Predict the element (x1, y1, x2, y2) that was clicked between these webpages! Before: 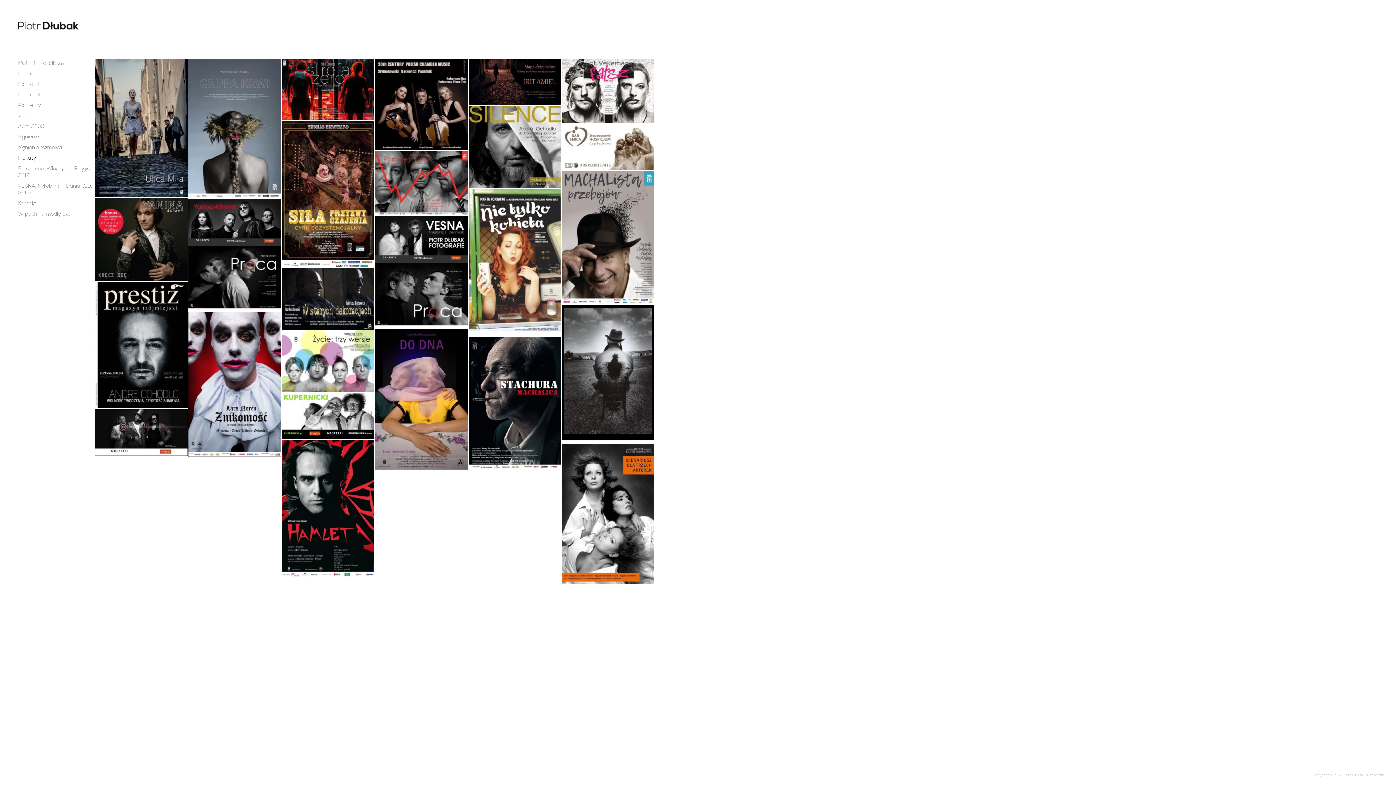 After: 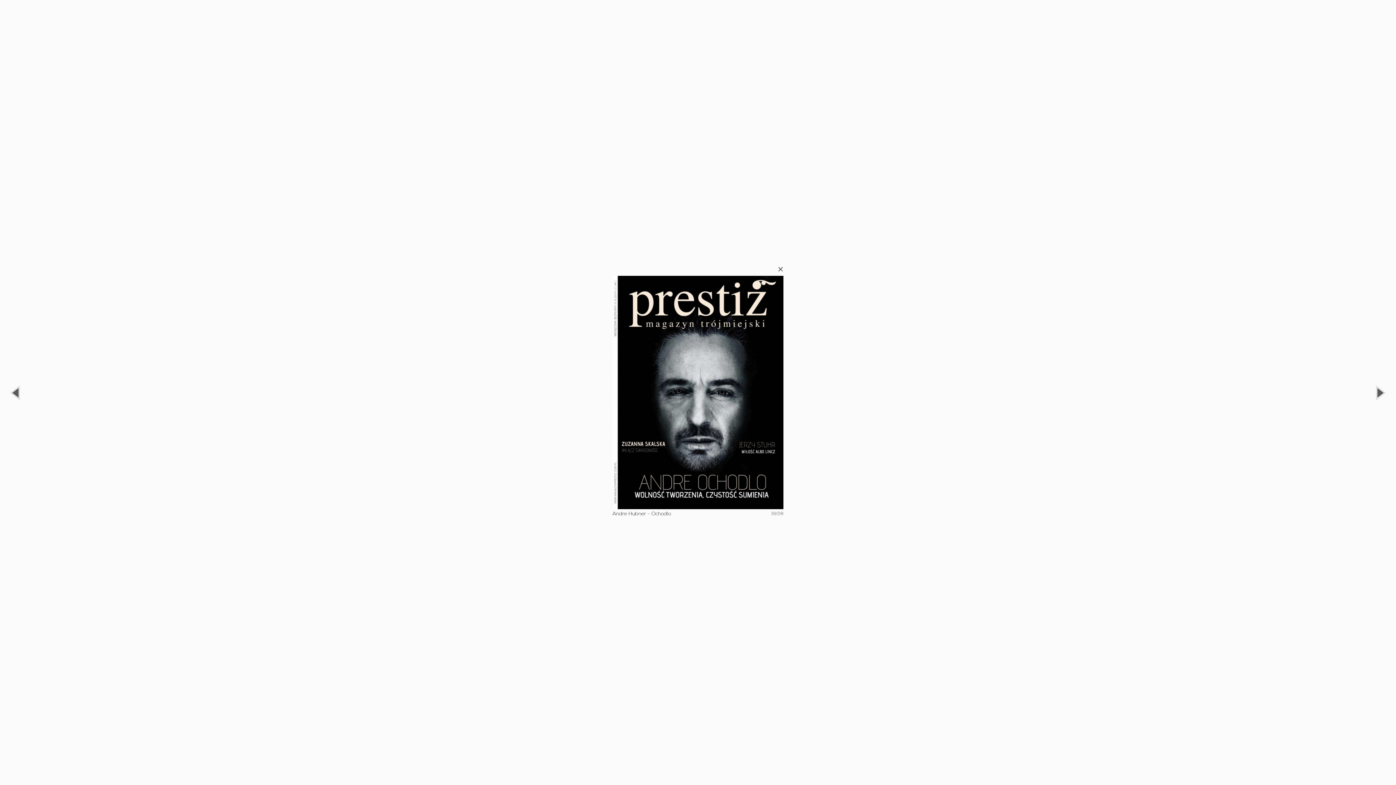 Action: bbox: (94, 341, 187, 348)